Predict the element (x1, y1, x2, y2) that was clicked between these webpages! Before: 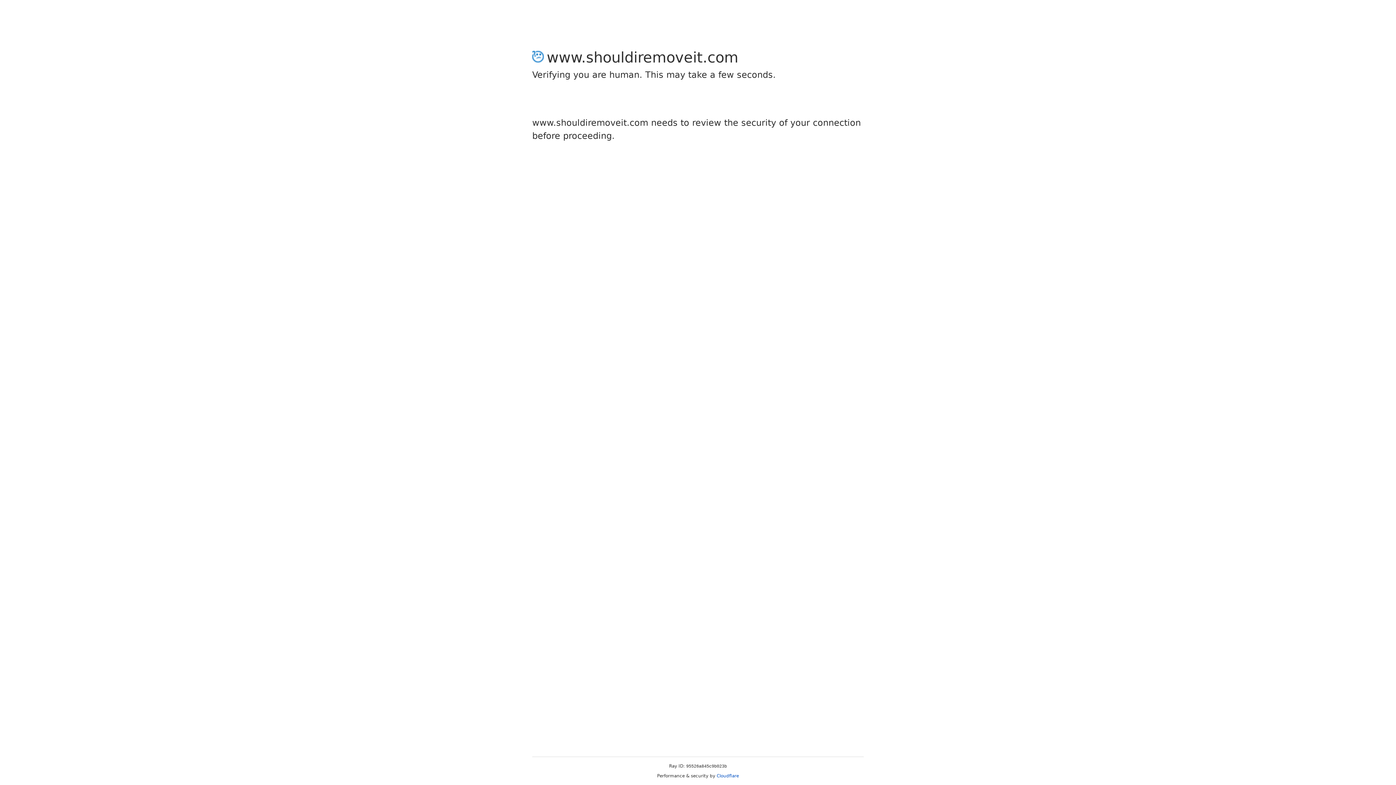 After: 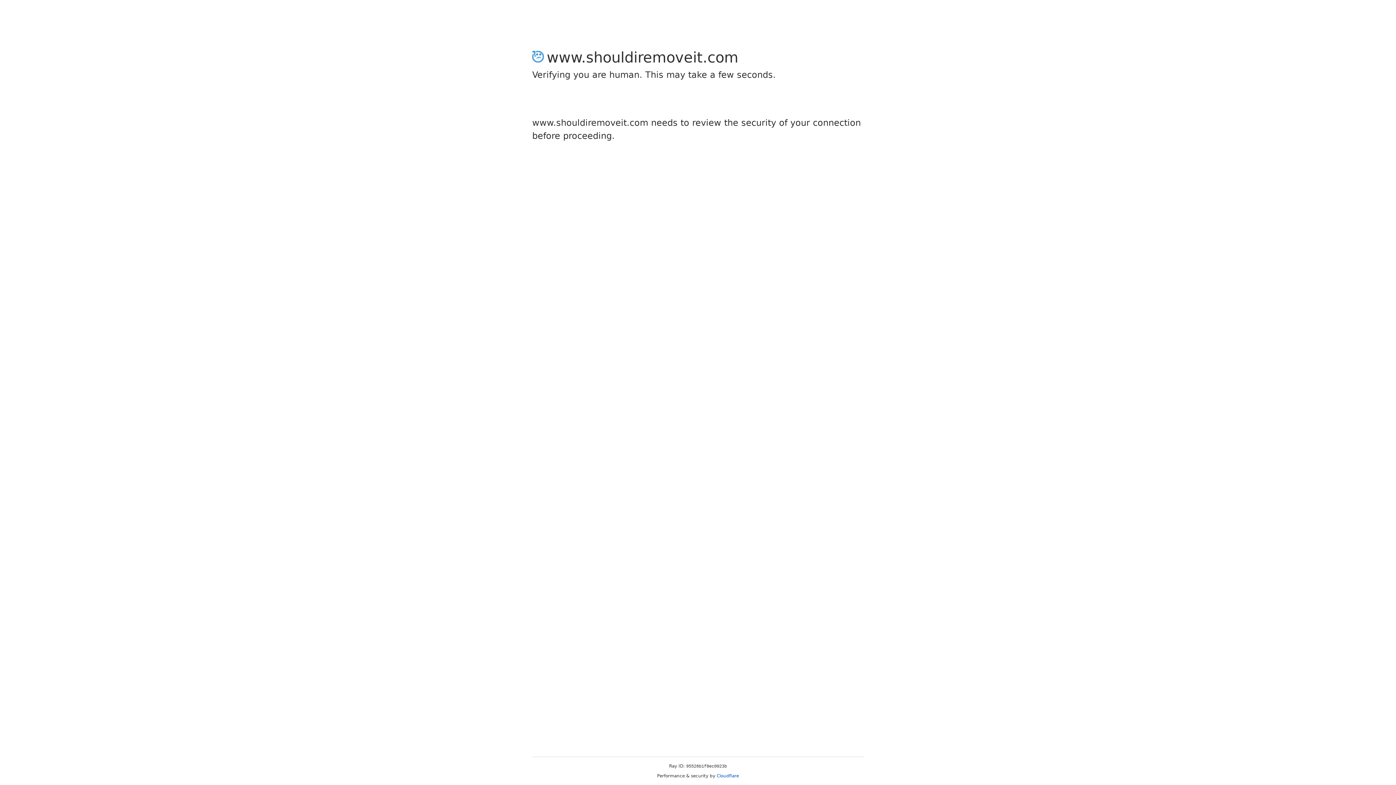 Action: label: Cloudflare bbox: (716, 773, 739, 778)